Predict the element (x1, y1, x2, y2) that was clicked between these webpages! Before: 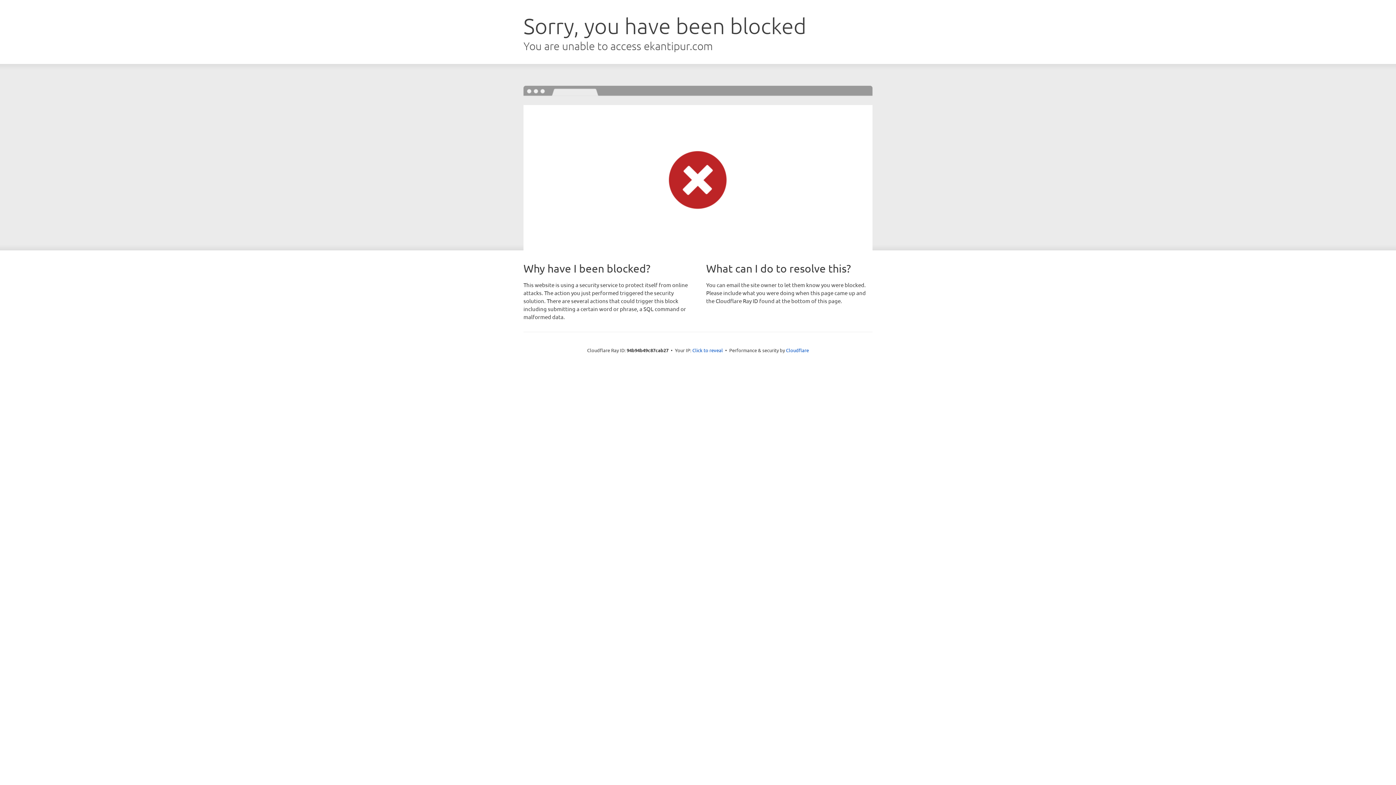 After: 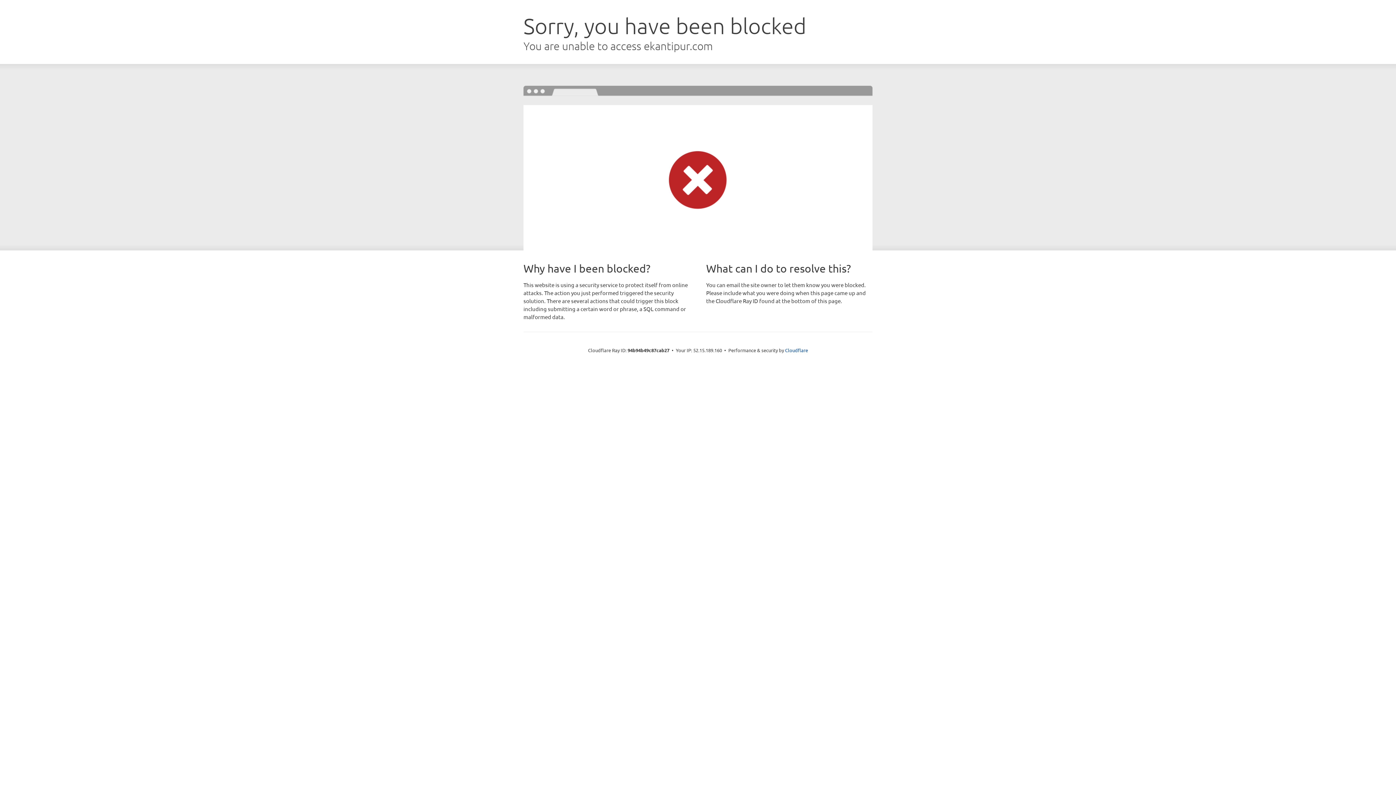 Action: bbox: (692, 346, 723, 353) label: Click to reveal